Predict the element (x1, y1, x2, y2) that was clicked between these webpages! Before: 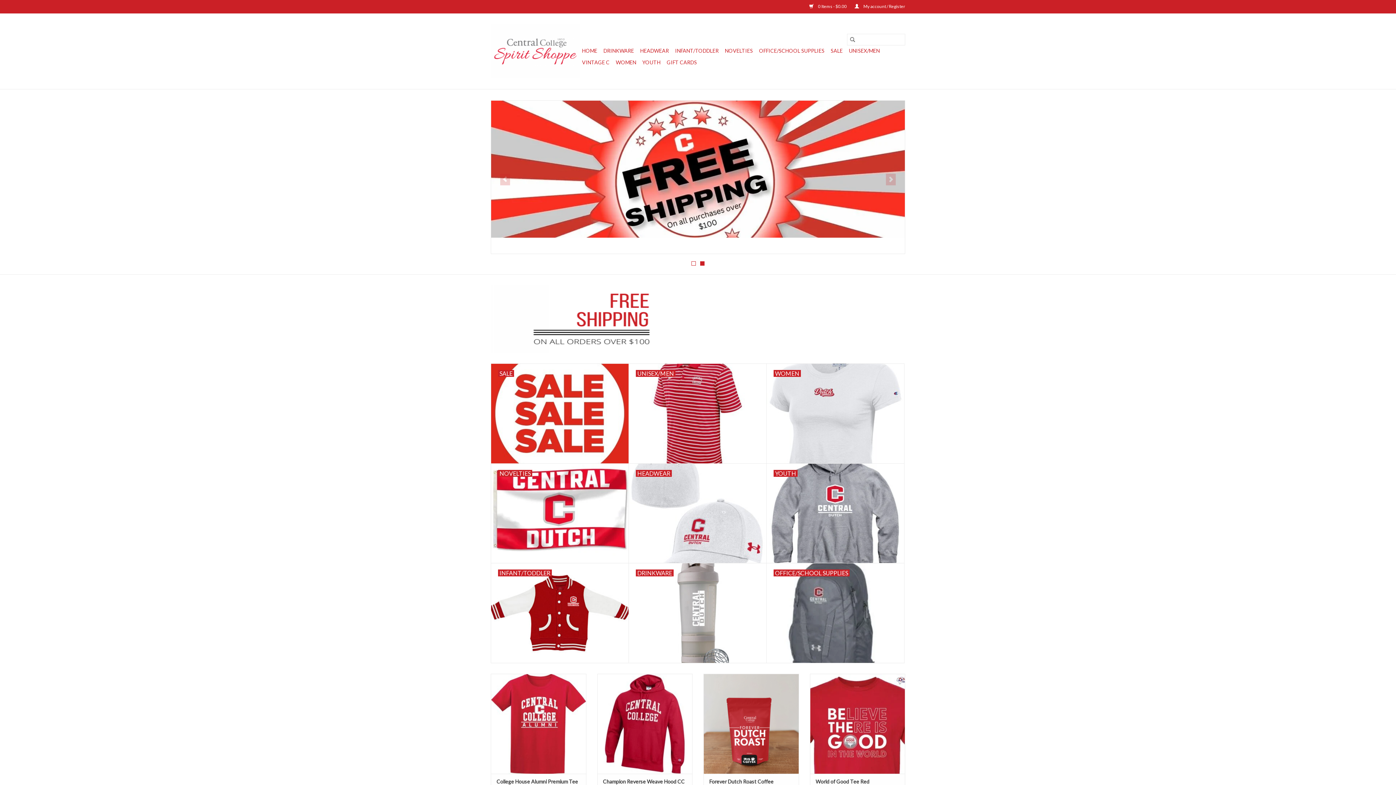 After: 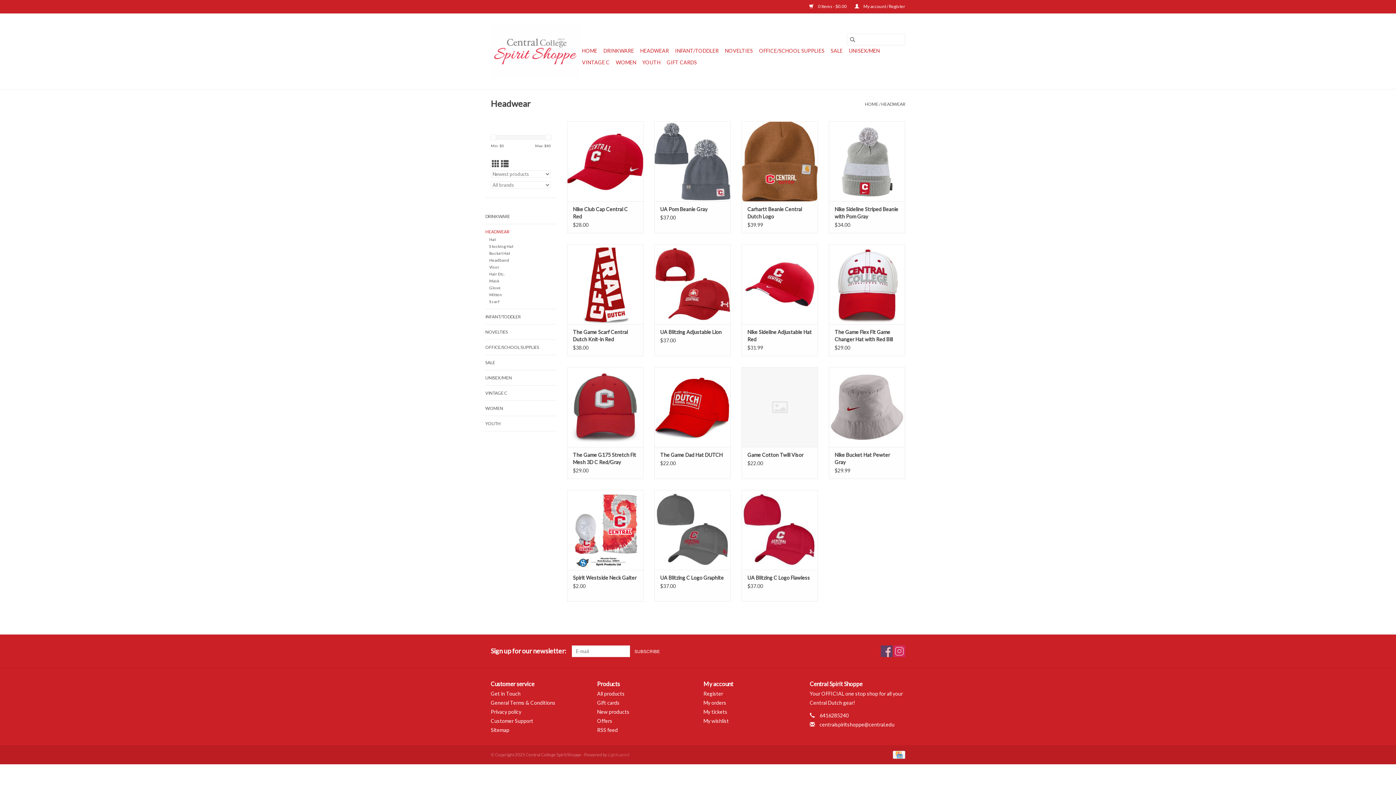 Action: label: HEADWEAR bbox: (638, 45, 671, 56)